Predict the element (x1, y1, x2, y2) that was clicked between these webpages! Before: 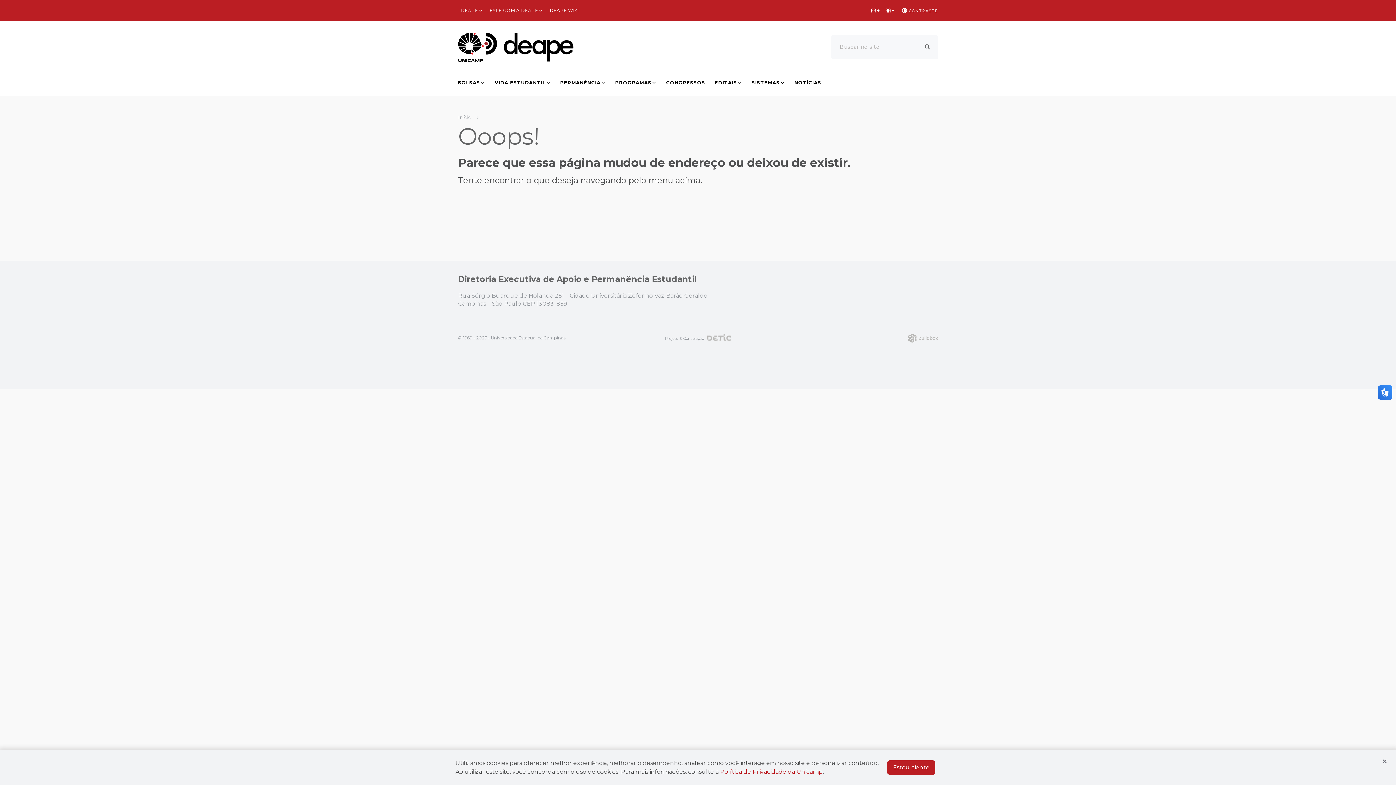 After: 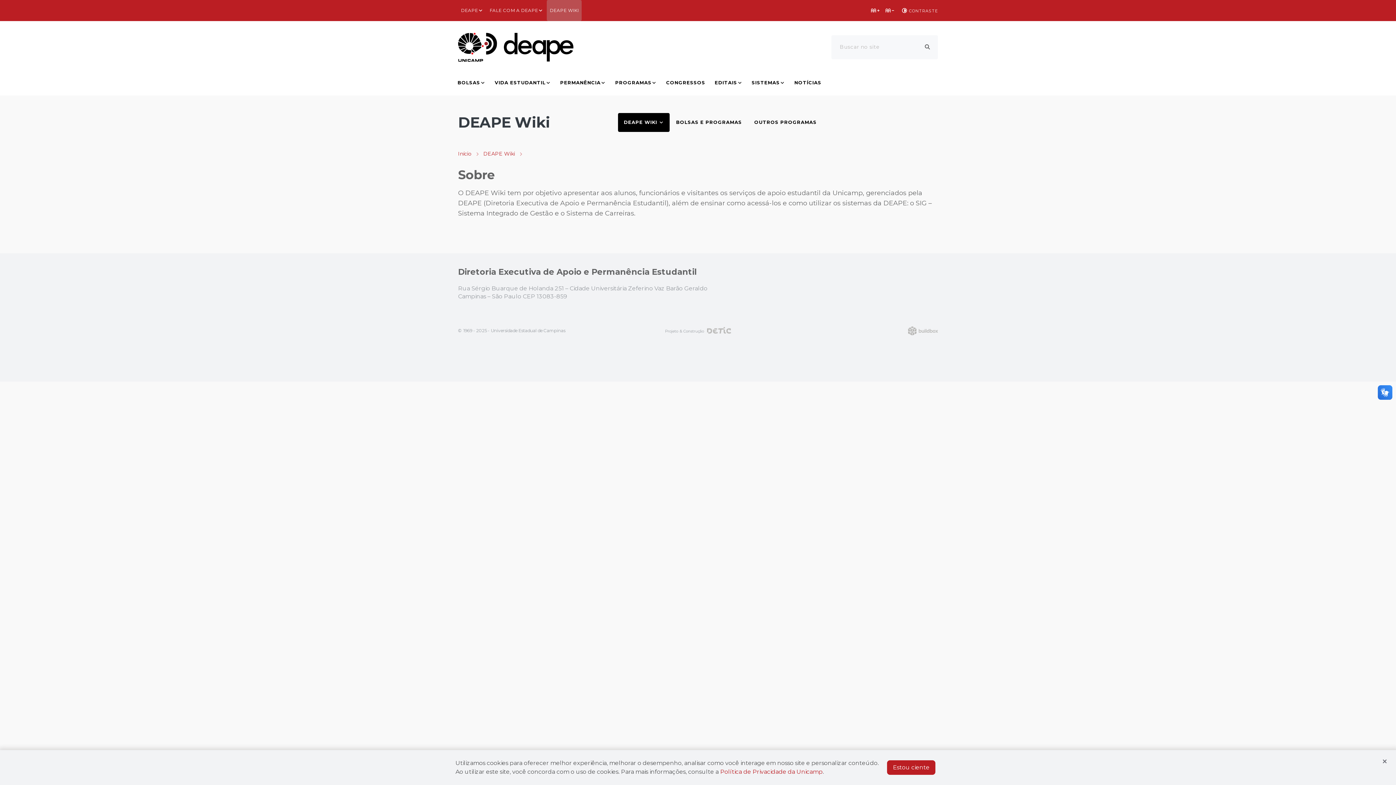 Action: bbox: (546, 0, 581, 21) label: DEAPE WIKI